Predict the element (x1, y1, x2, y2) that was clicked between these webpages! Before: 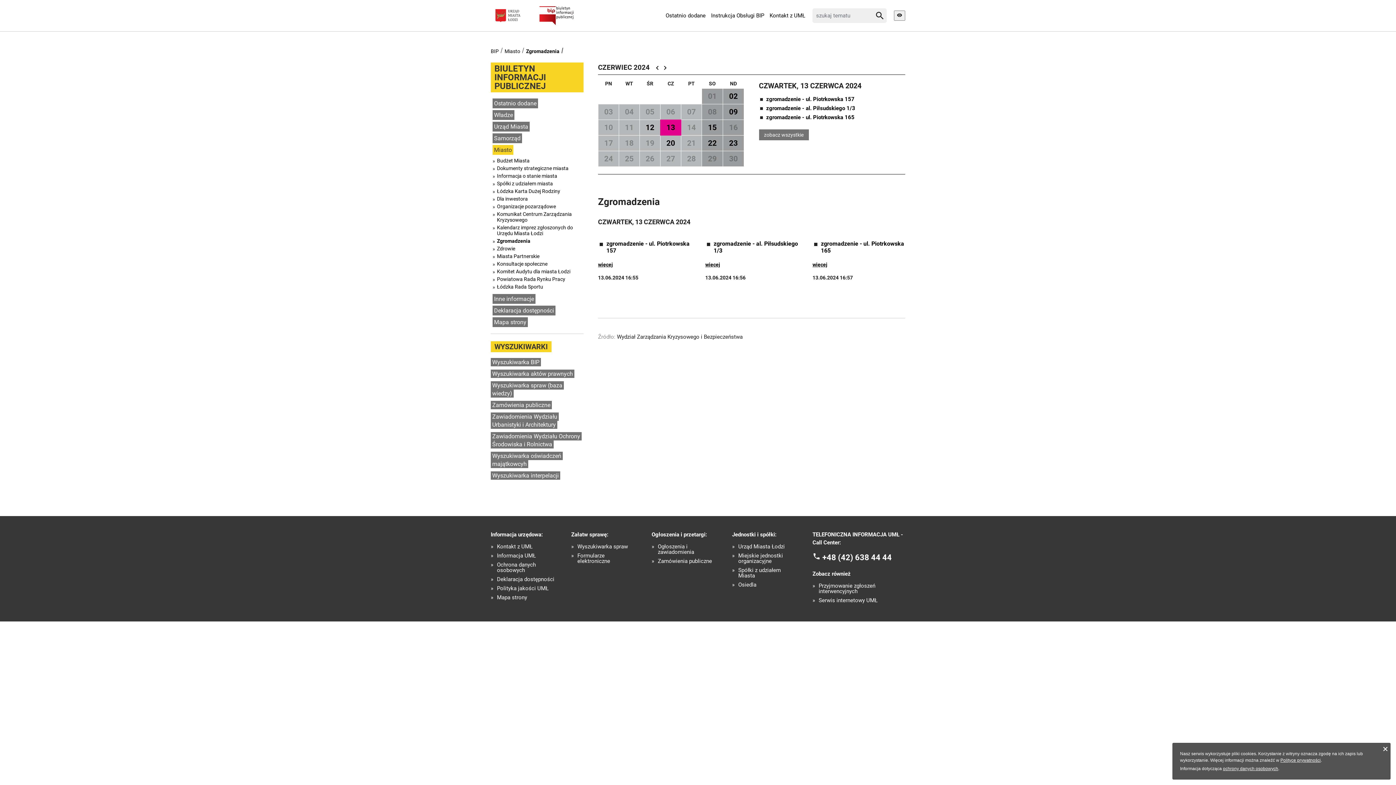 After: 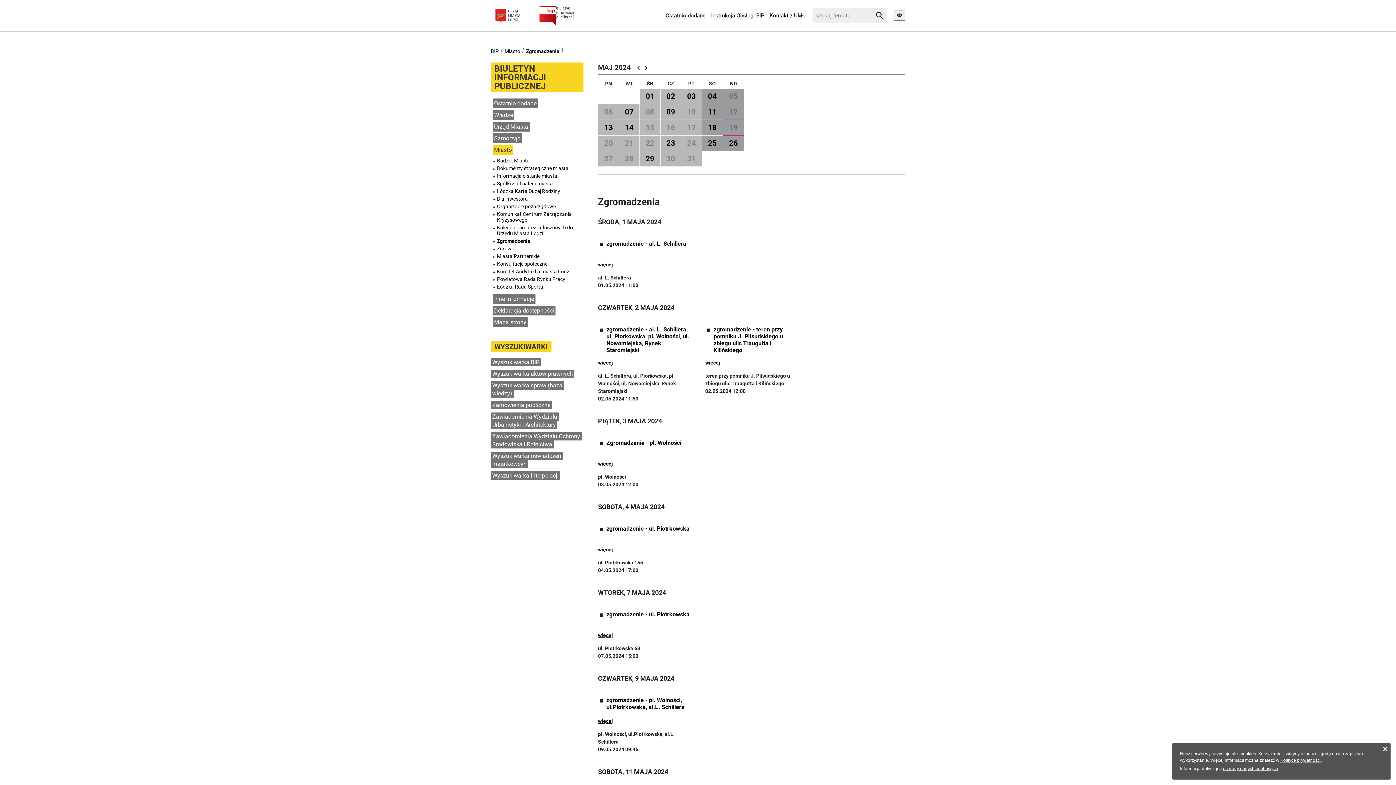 Action: bbox: (653, 63, 661, 71)